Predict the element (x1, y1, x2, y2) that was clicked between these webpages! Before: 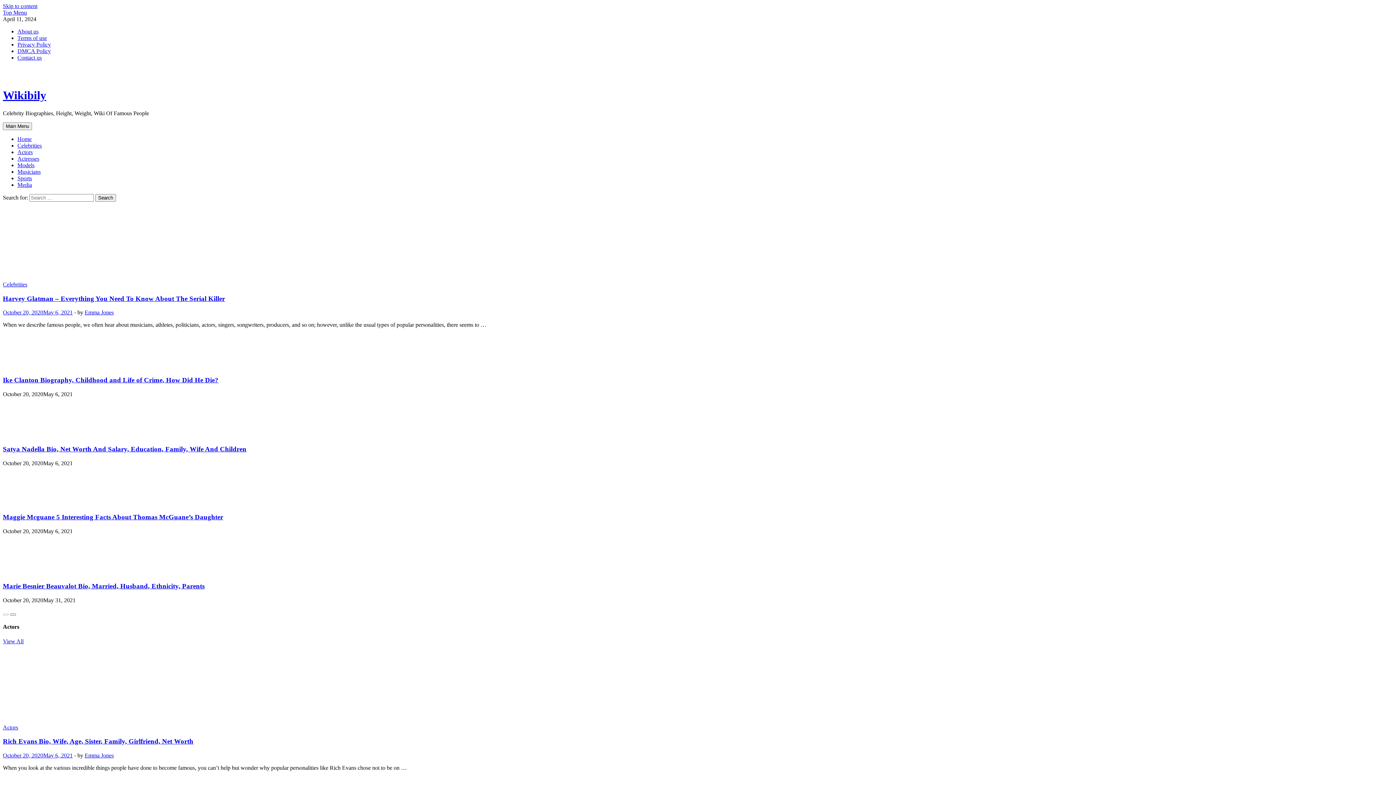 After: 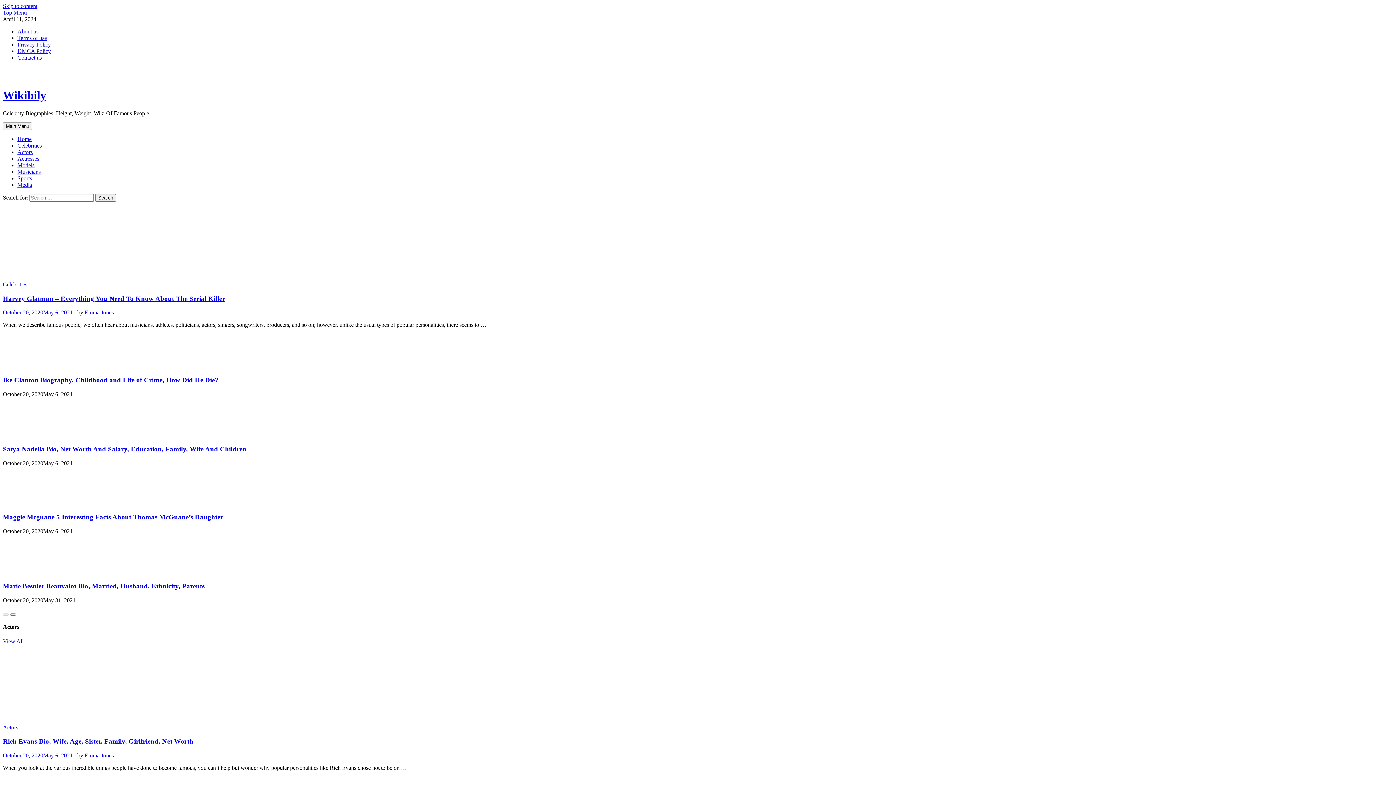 Action: label: Models bbox: (17, 162, 34, 168)